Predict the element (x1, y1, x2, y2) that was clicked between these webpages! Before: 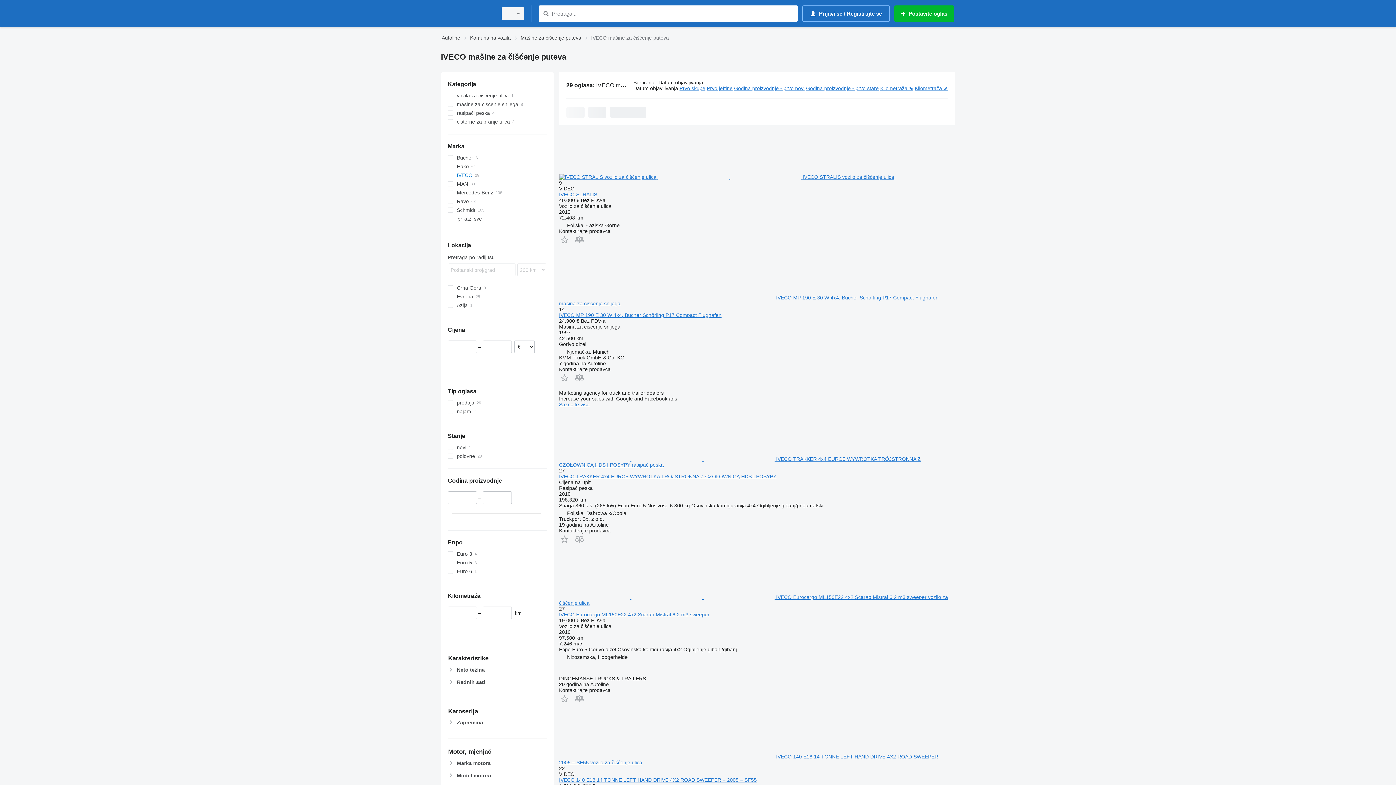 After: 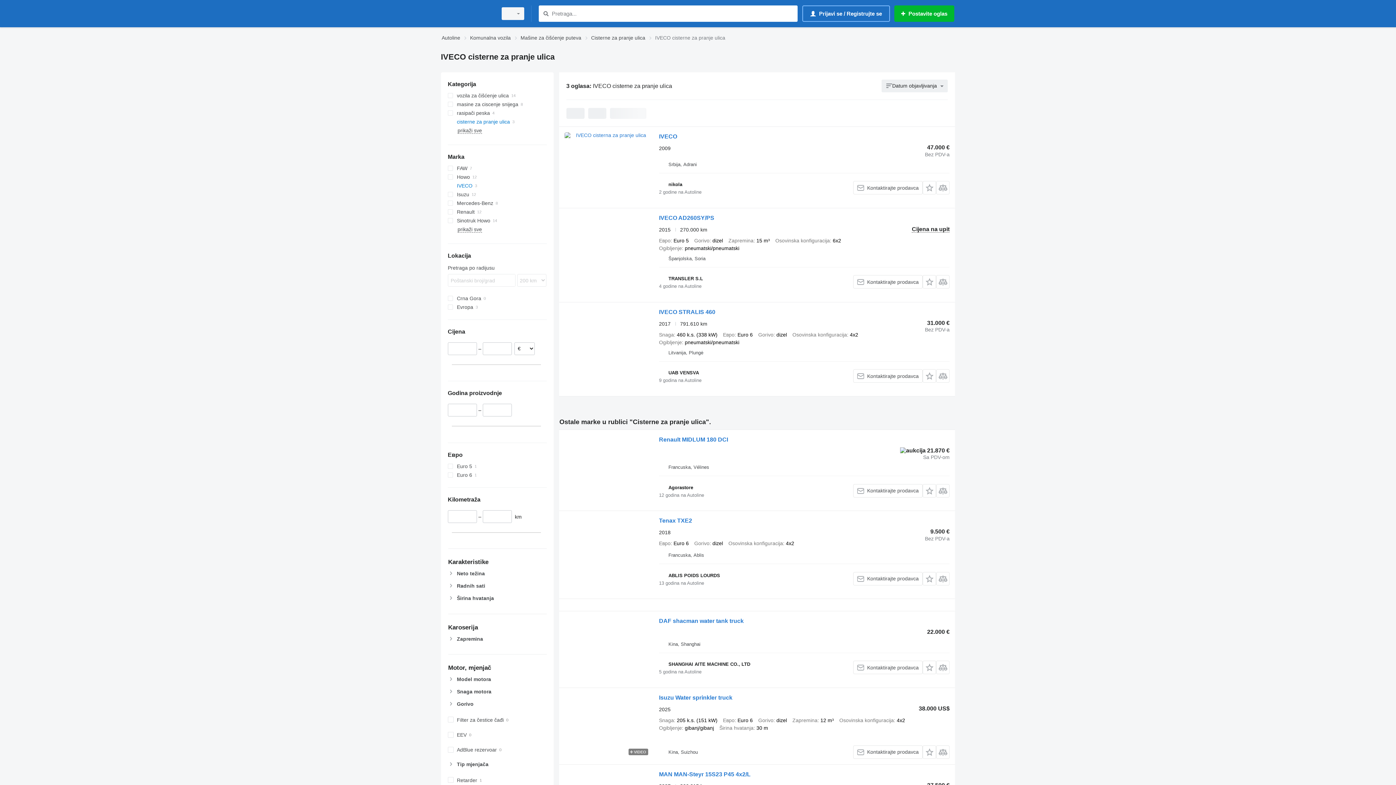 Action: label: cisterne za pranje ulica bbox: (447, 117, 546, 126)